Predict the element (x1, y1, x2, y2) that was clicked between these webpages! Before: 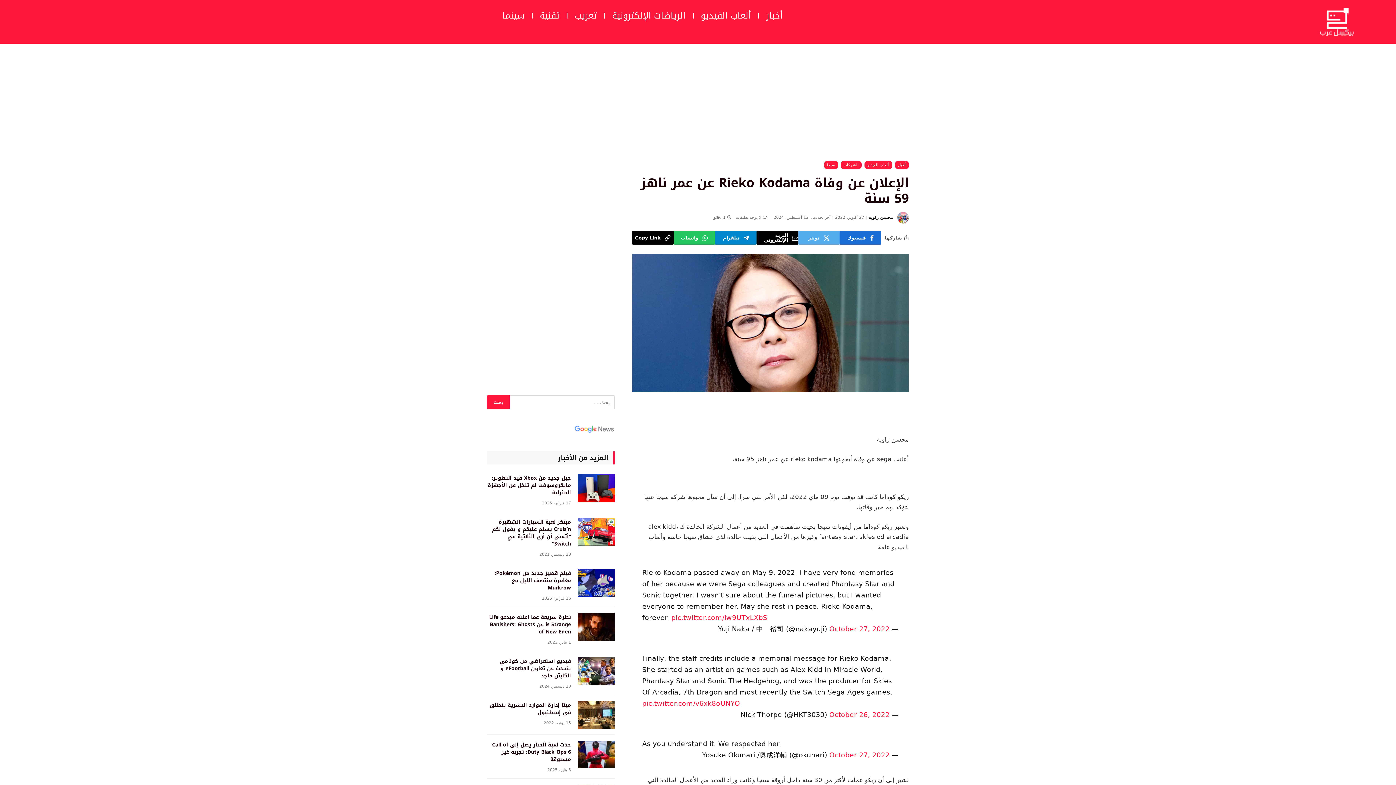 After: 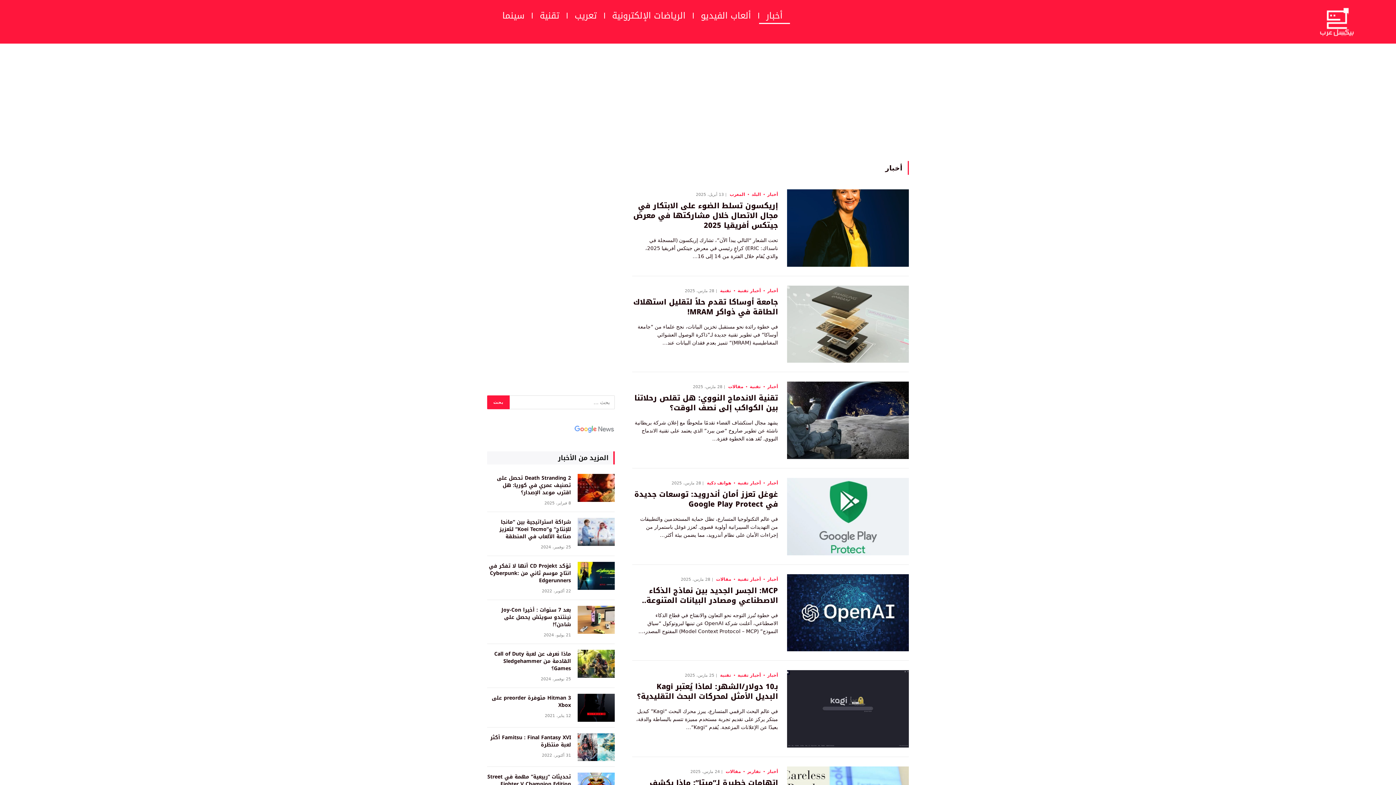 Action: bbox: (759, 7, 790, 24) label: أخبار